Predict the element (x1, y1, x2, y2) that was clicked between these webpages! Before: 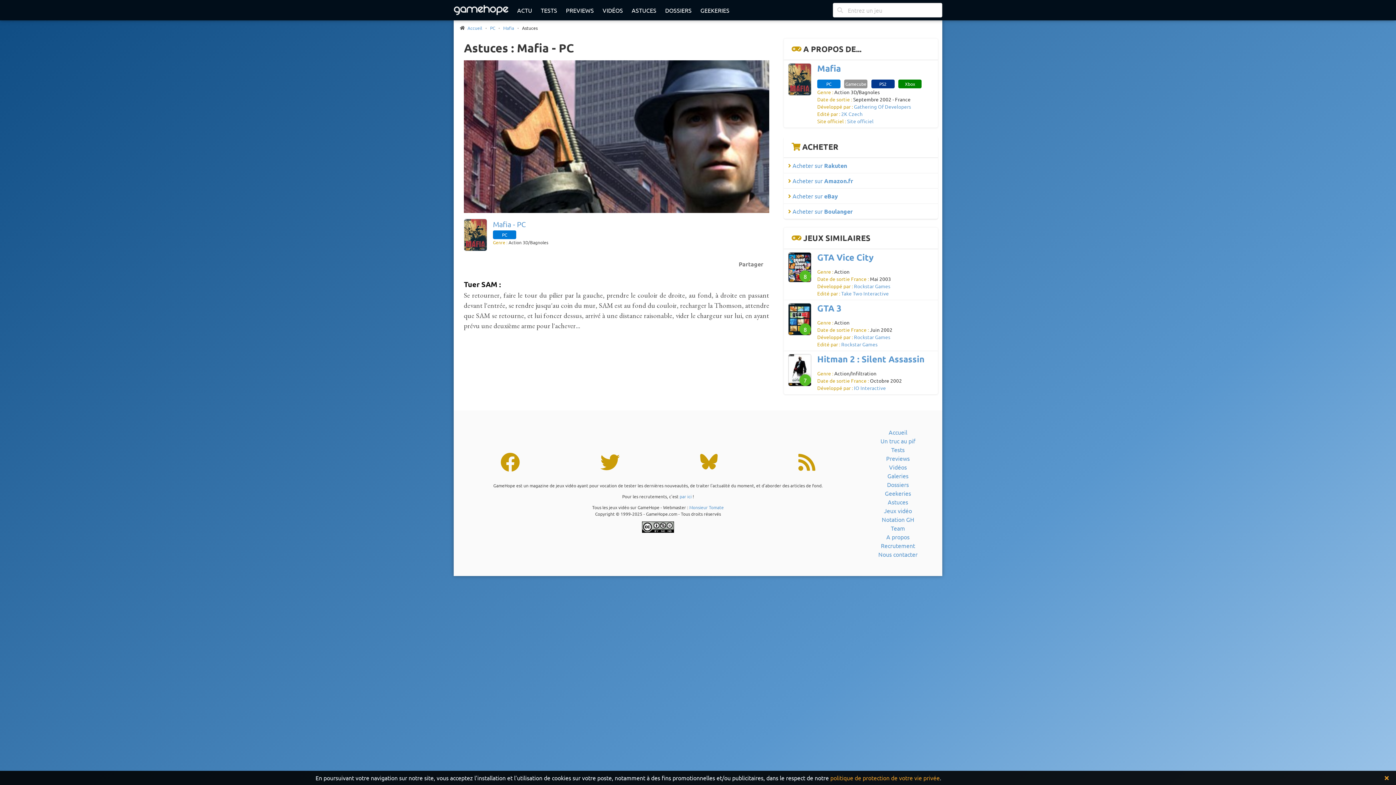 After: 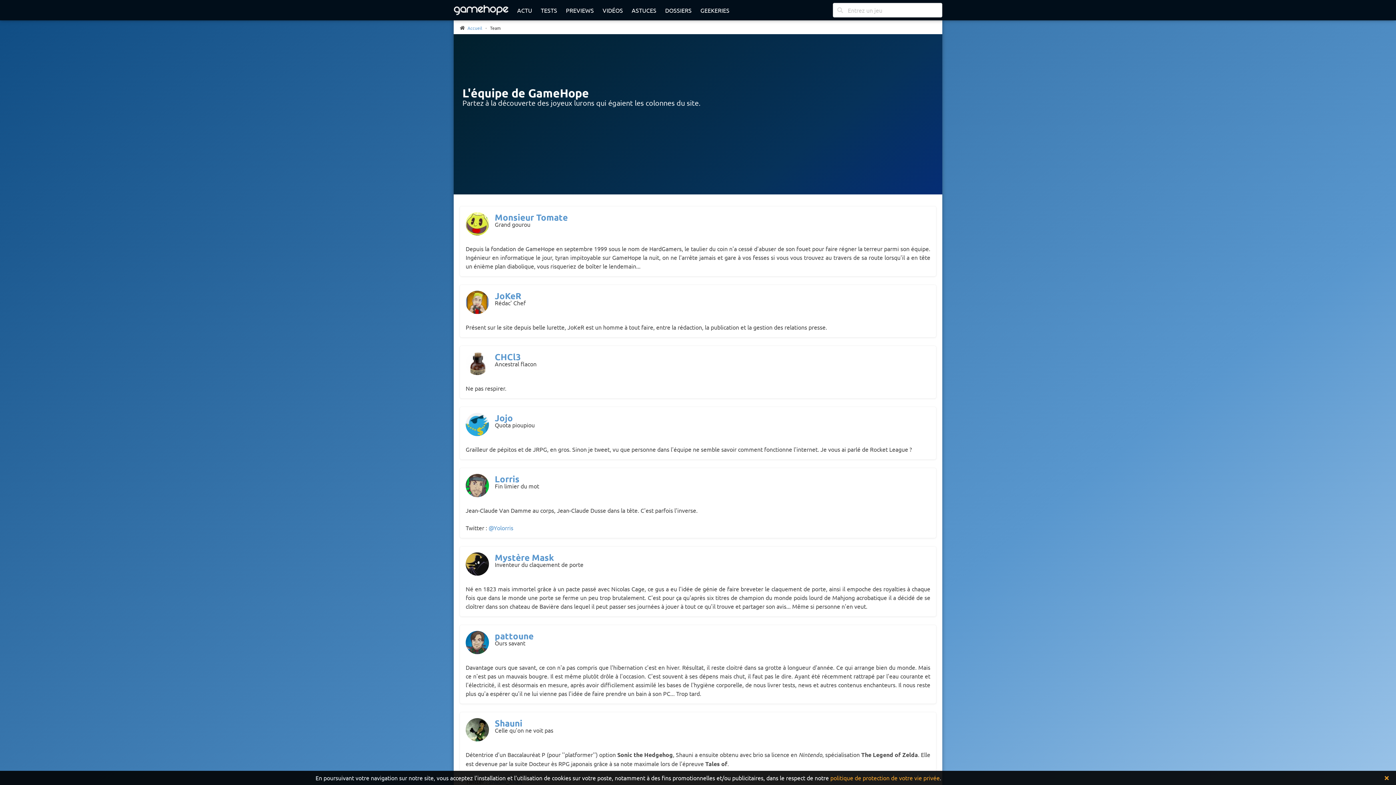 Action: label: Team bbox: (891, 524, 905, 531)